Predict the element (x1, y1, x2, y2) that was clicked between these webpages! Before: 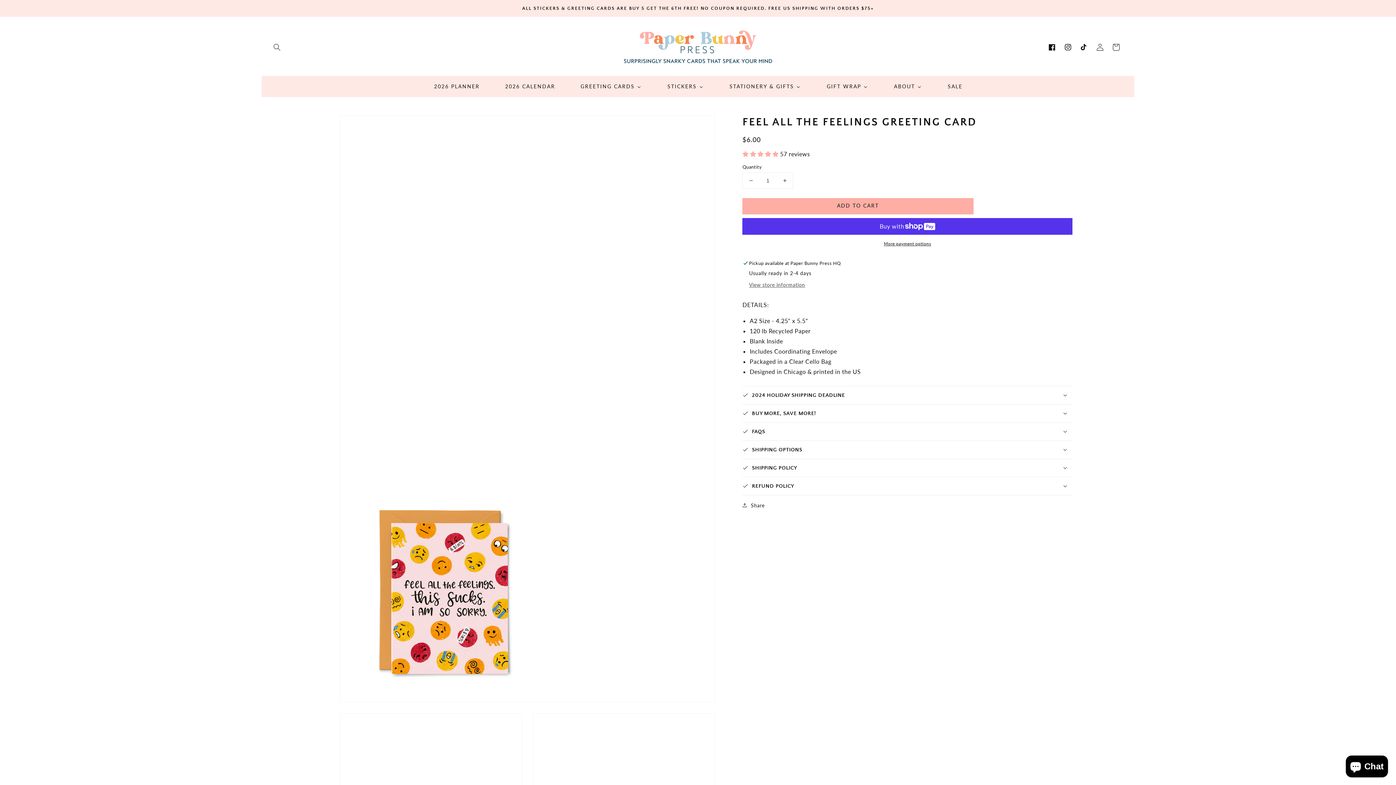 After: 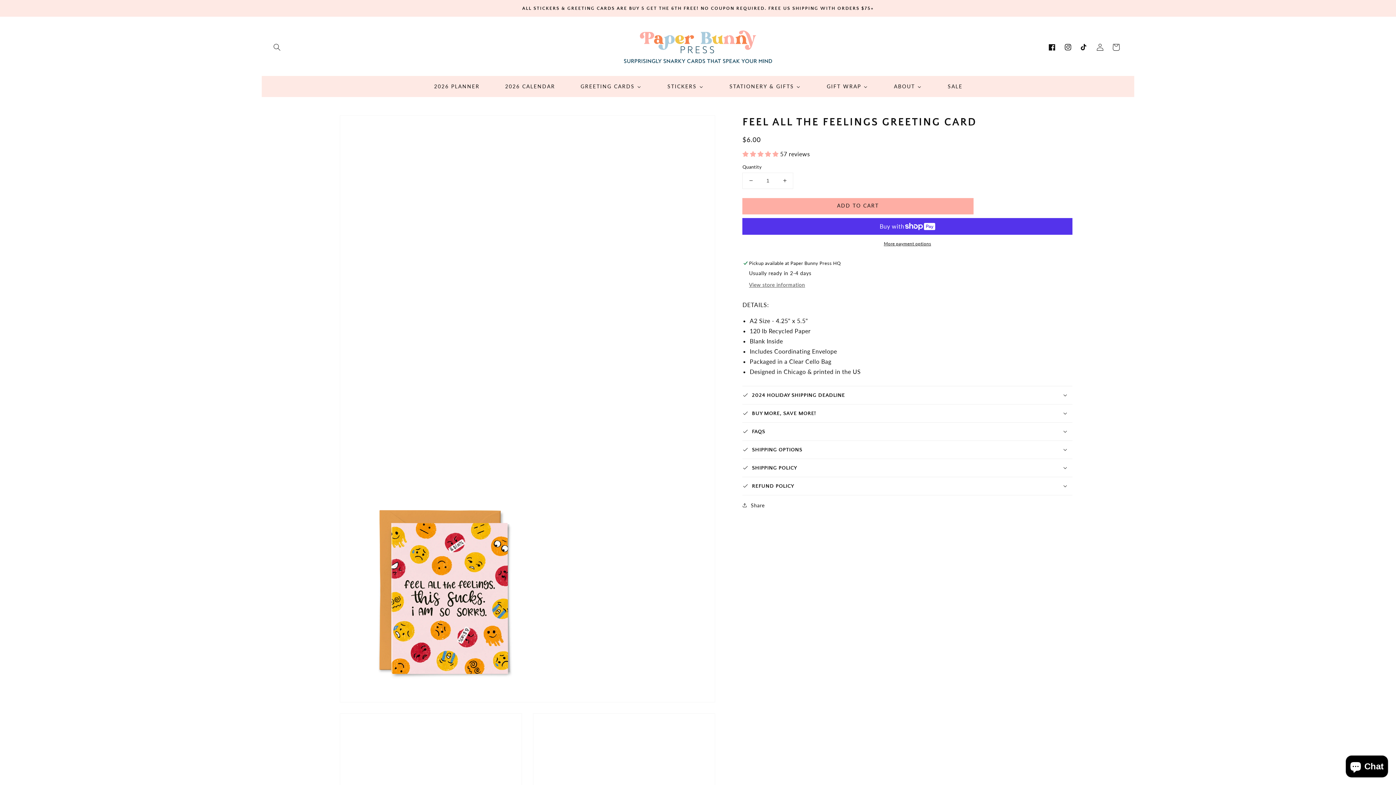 Action: bbox: (743, 172, 759, 188) label: Decrease quantity for Feel all the Feelings Greeting Card